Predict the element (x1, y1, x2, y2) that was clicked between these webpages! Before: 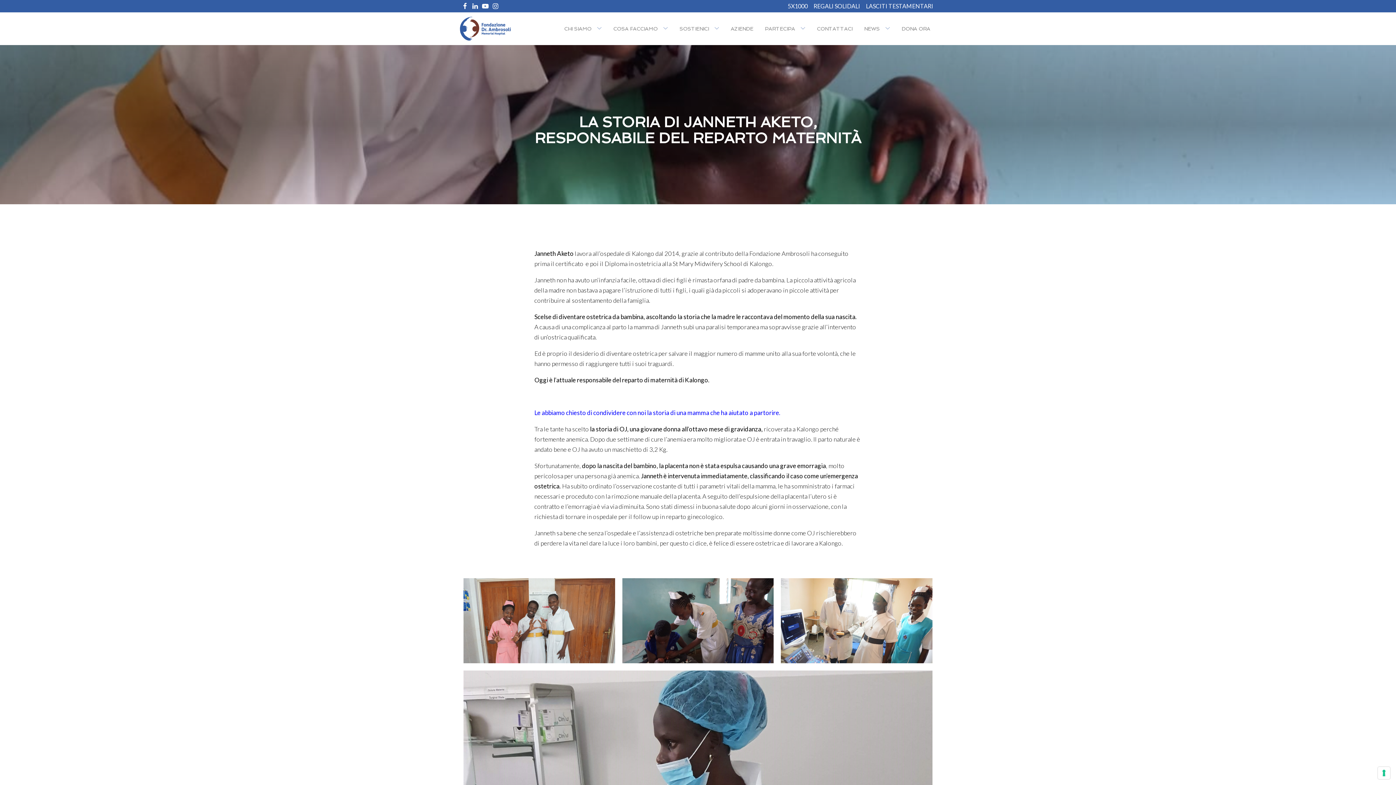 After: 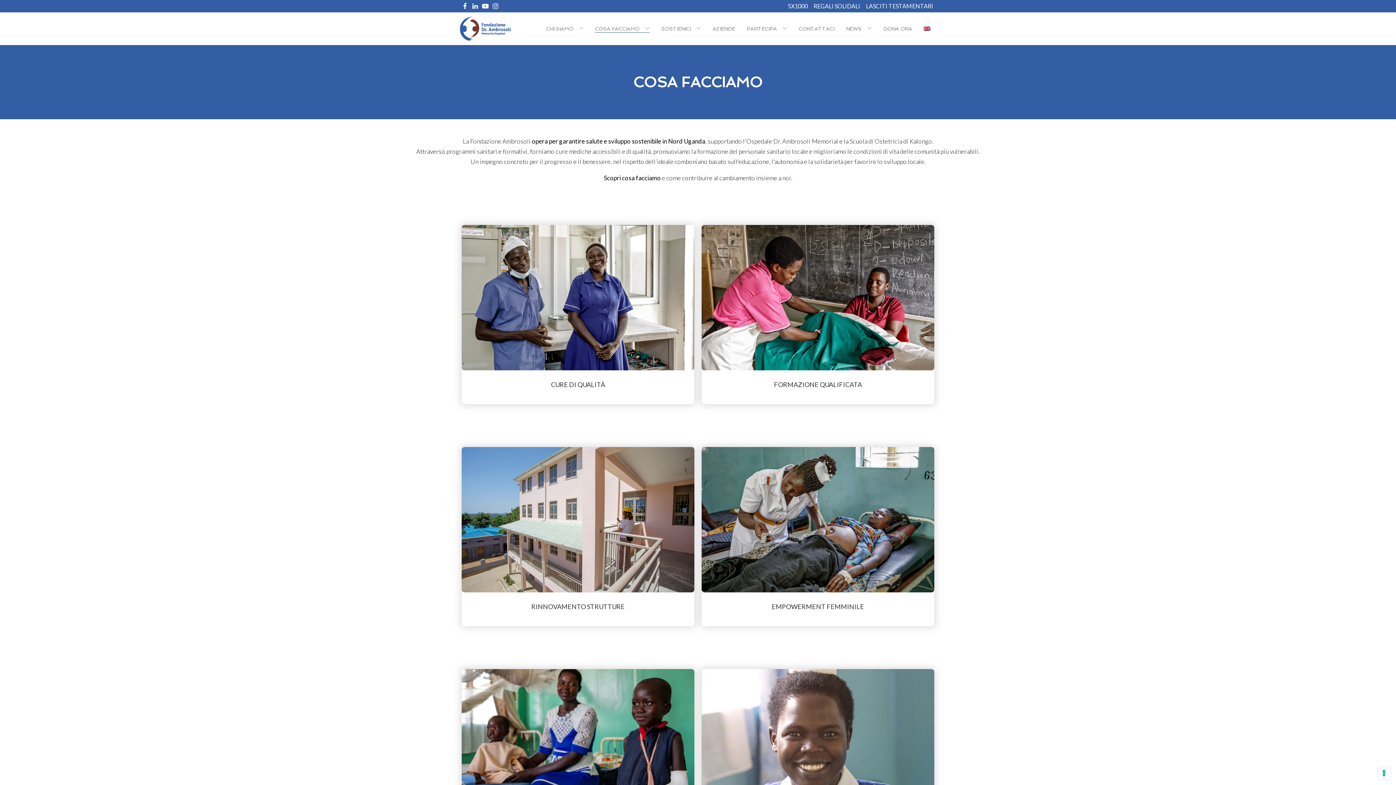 Action: label: COSA FACCIAMO bbox: (607, 21, 663, 35)